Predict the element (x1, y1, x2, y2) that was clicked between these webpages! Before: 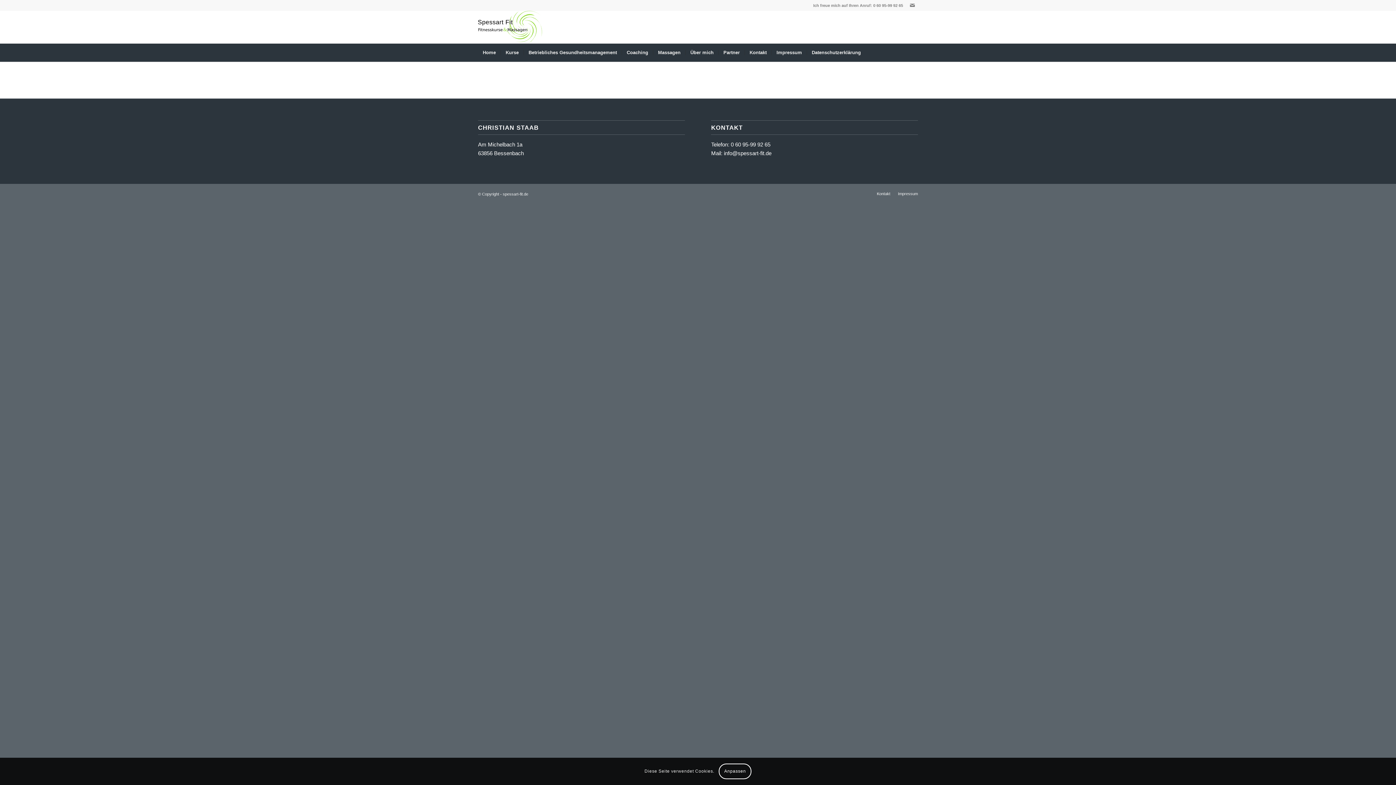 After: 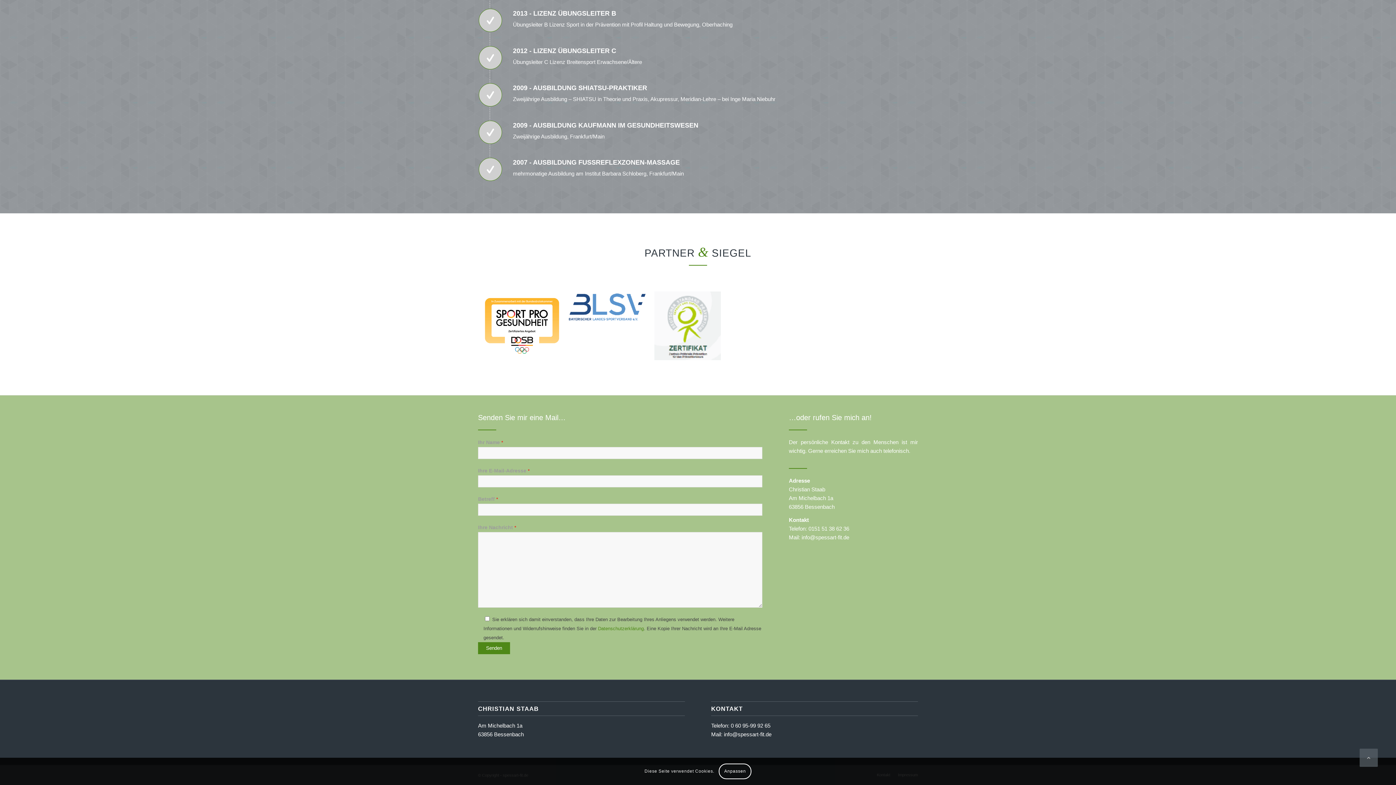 Action: bbox: (718, 43, 744, 61) label: Partner